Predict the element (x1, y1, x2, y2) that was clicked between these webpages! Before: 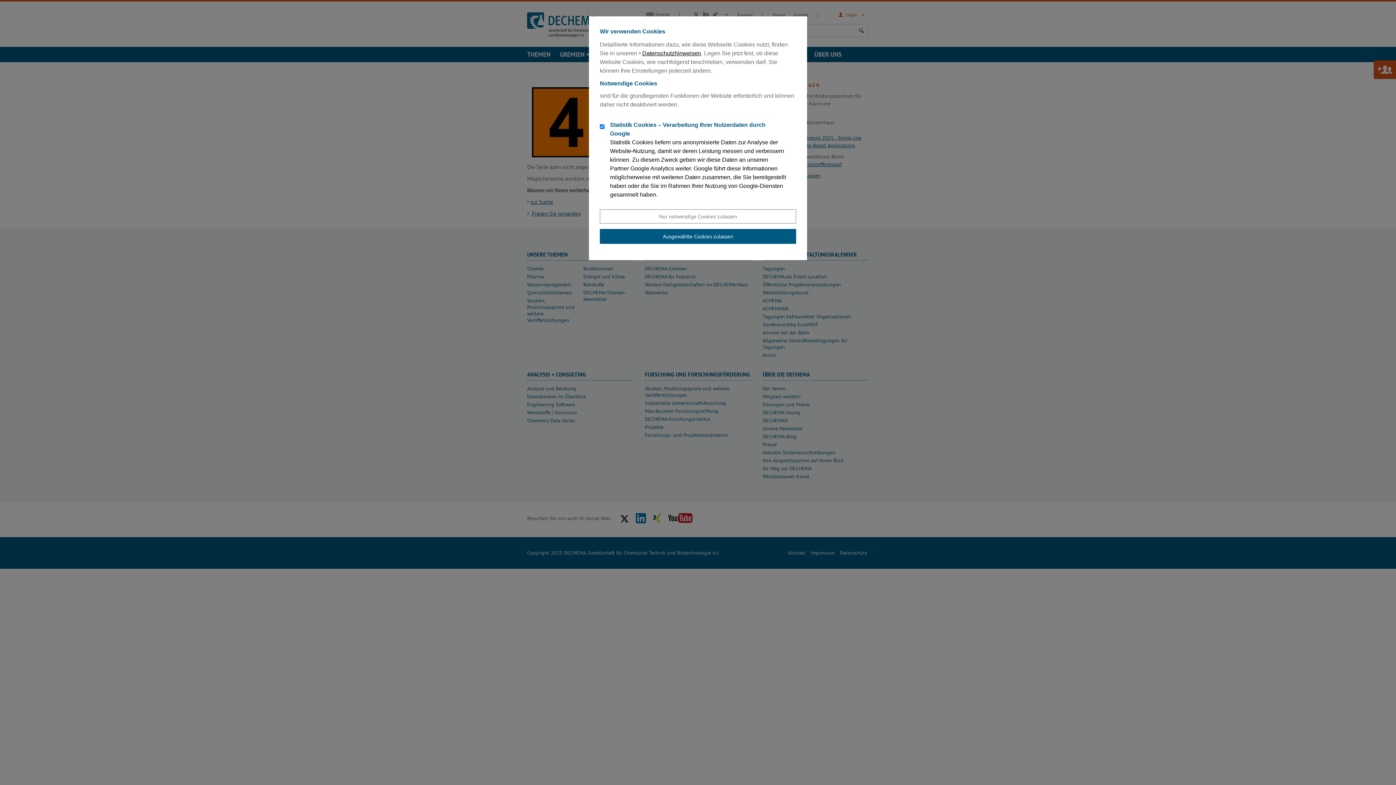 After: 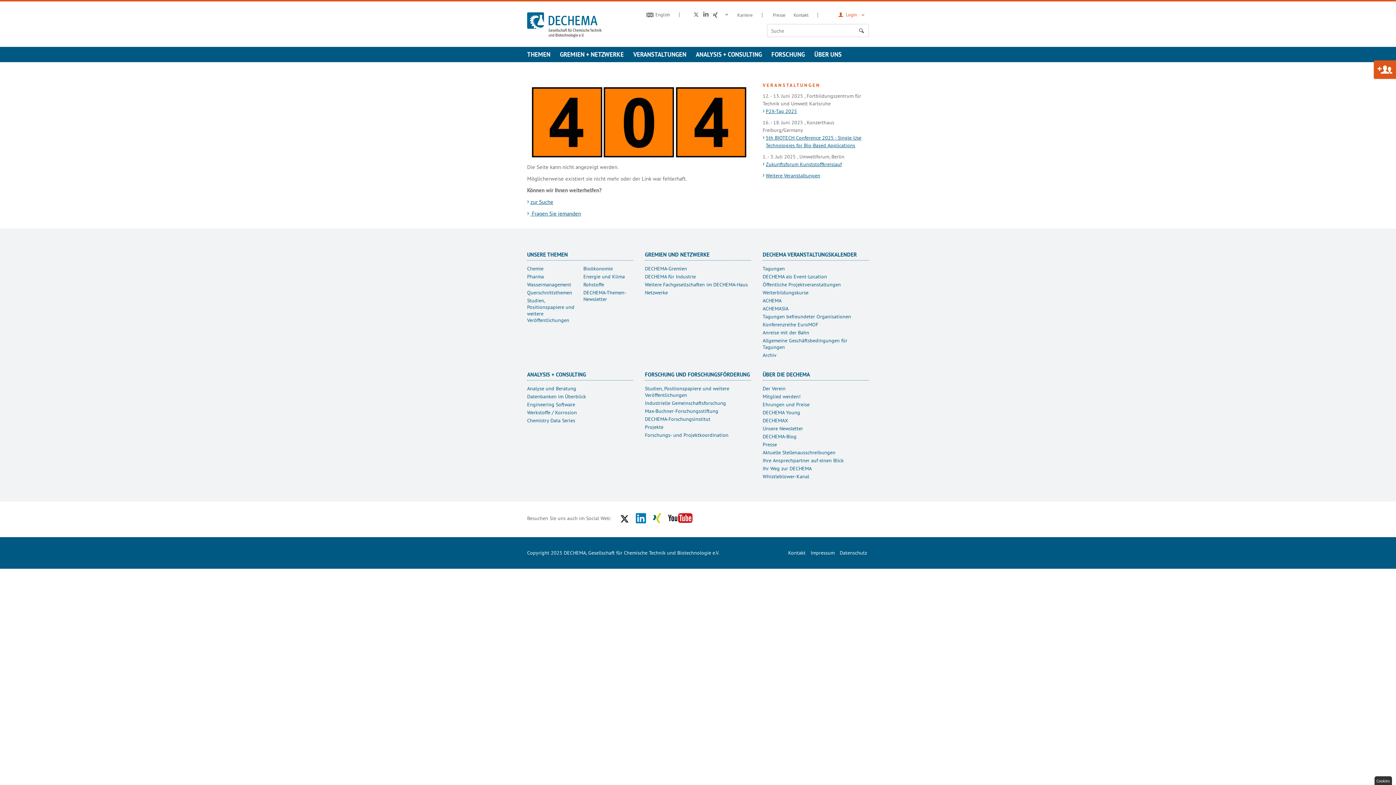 Action: label: Ausgewählte Cookies zulassen bbox: (600, 229, 796, 244)